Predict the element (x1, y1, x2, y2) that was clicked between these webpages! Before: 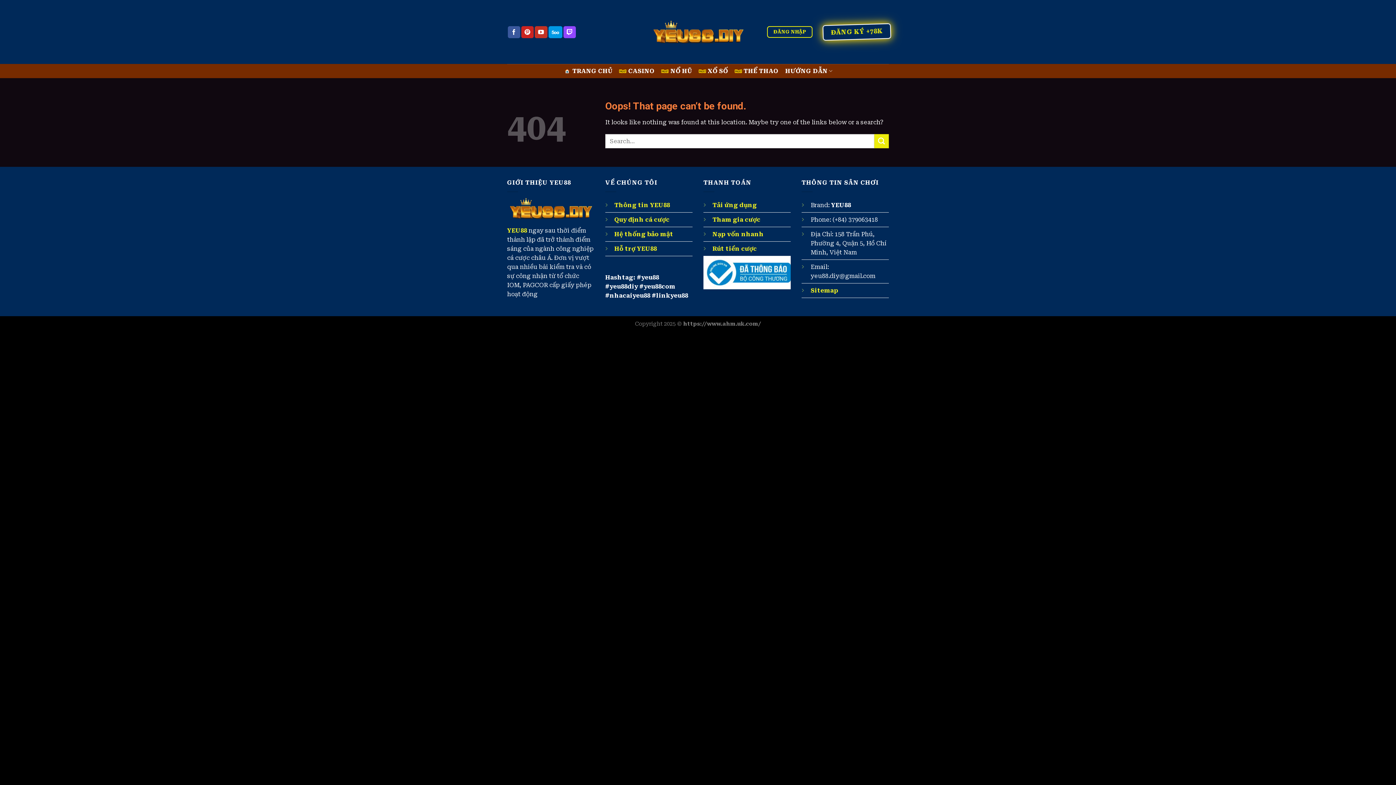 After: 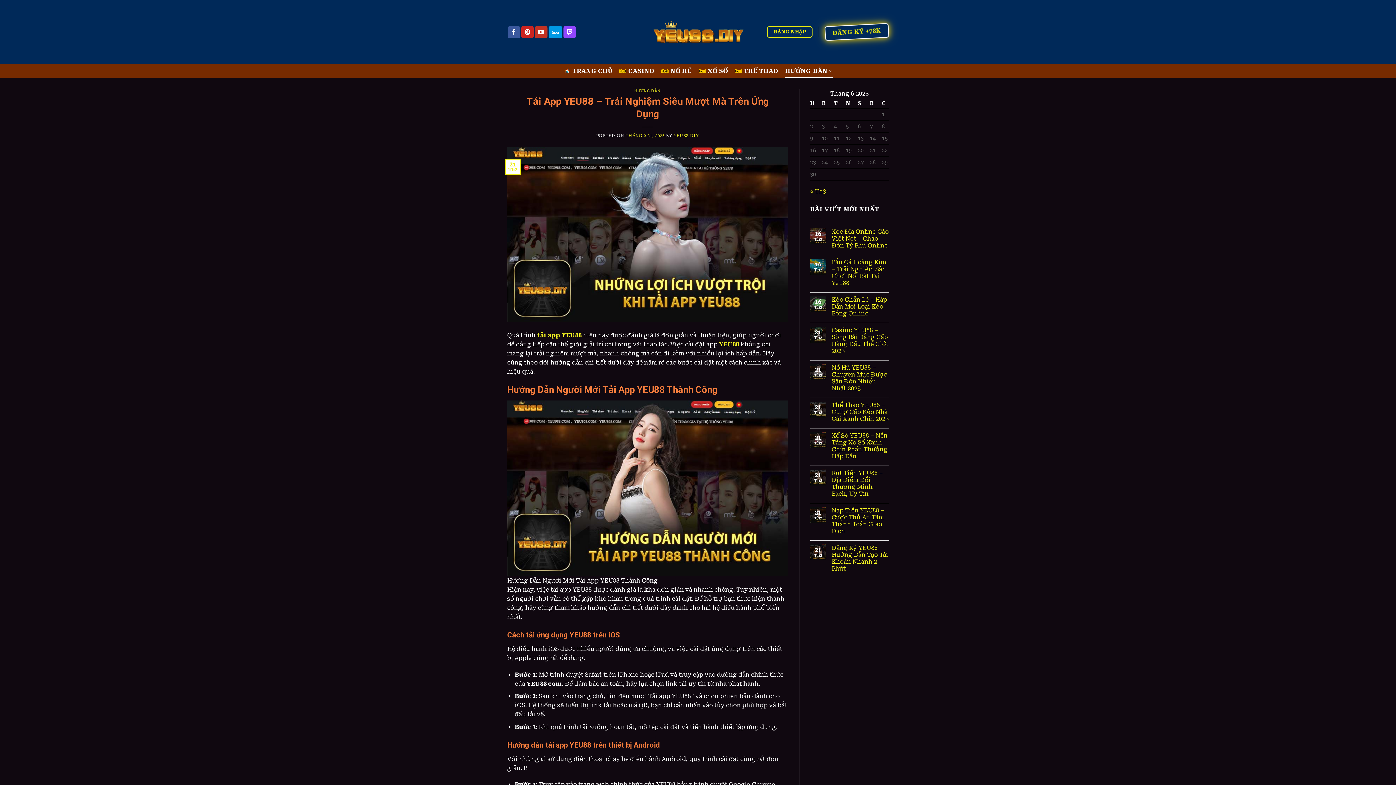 Action: label: Tải ứng dụng bbox: (712, 201, 757, 208)